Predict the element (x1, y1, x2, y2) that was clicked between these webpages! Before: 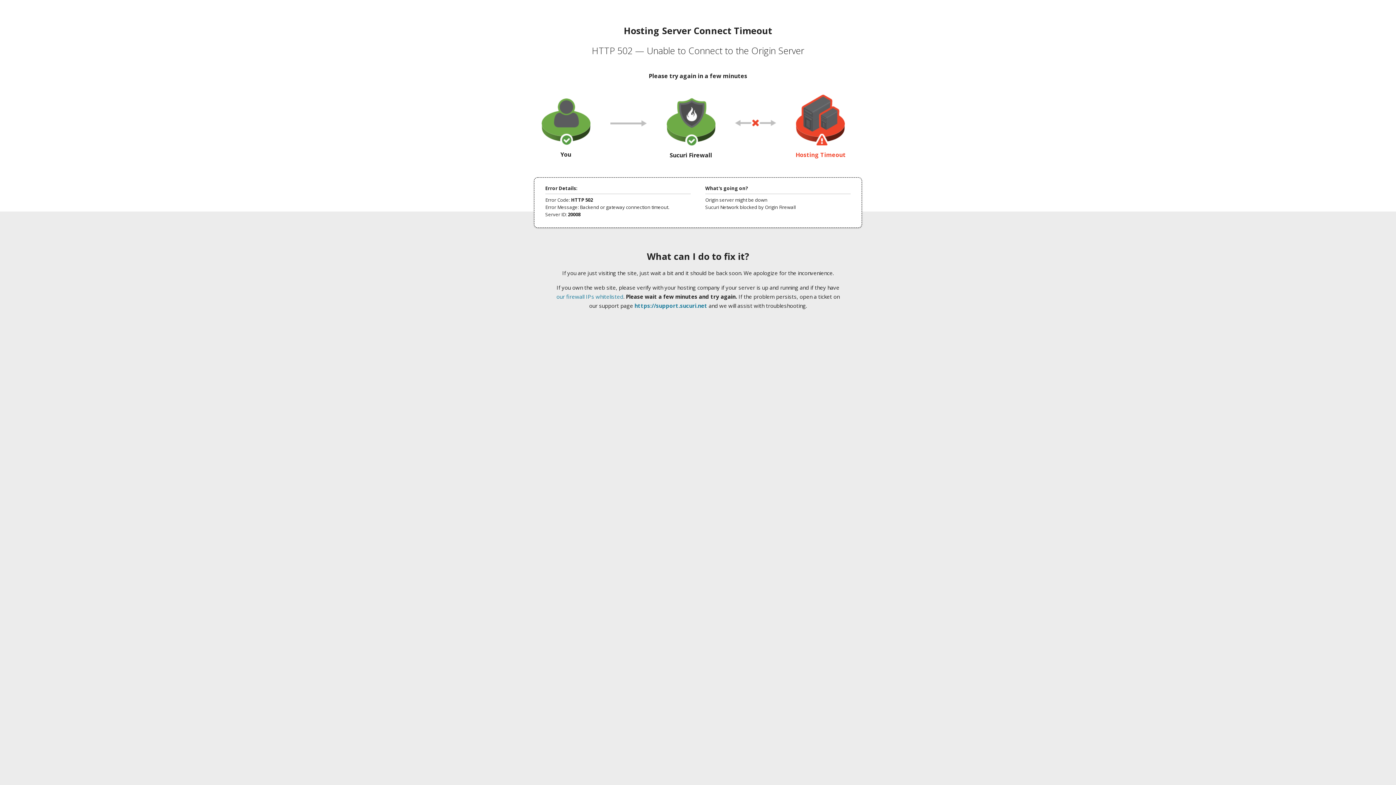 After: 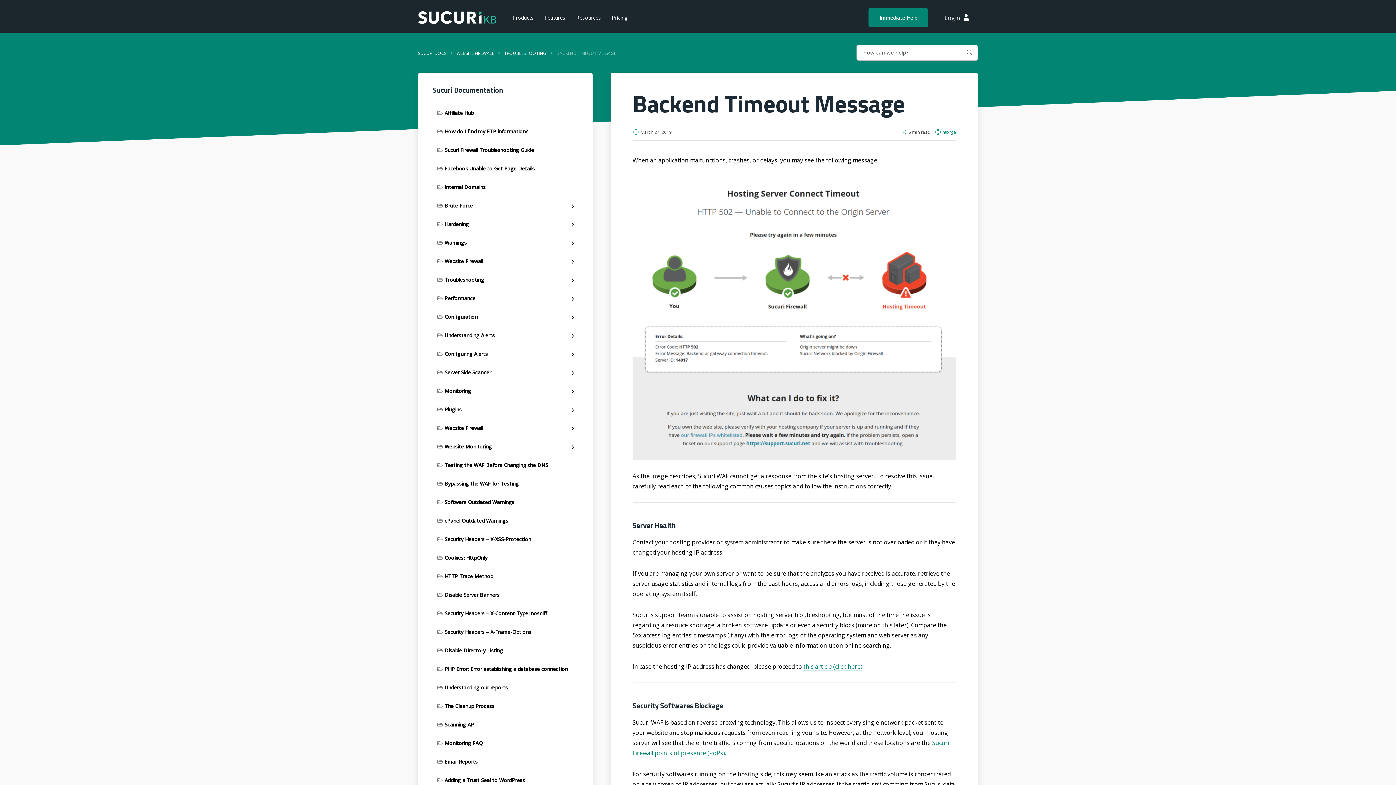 Action: label: our firewall IPs whitelisted bbox: (556, 293, 623, 300)